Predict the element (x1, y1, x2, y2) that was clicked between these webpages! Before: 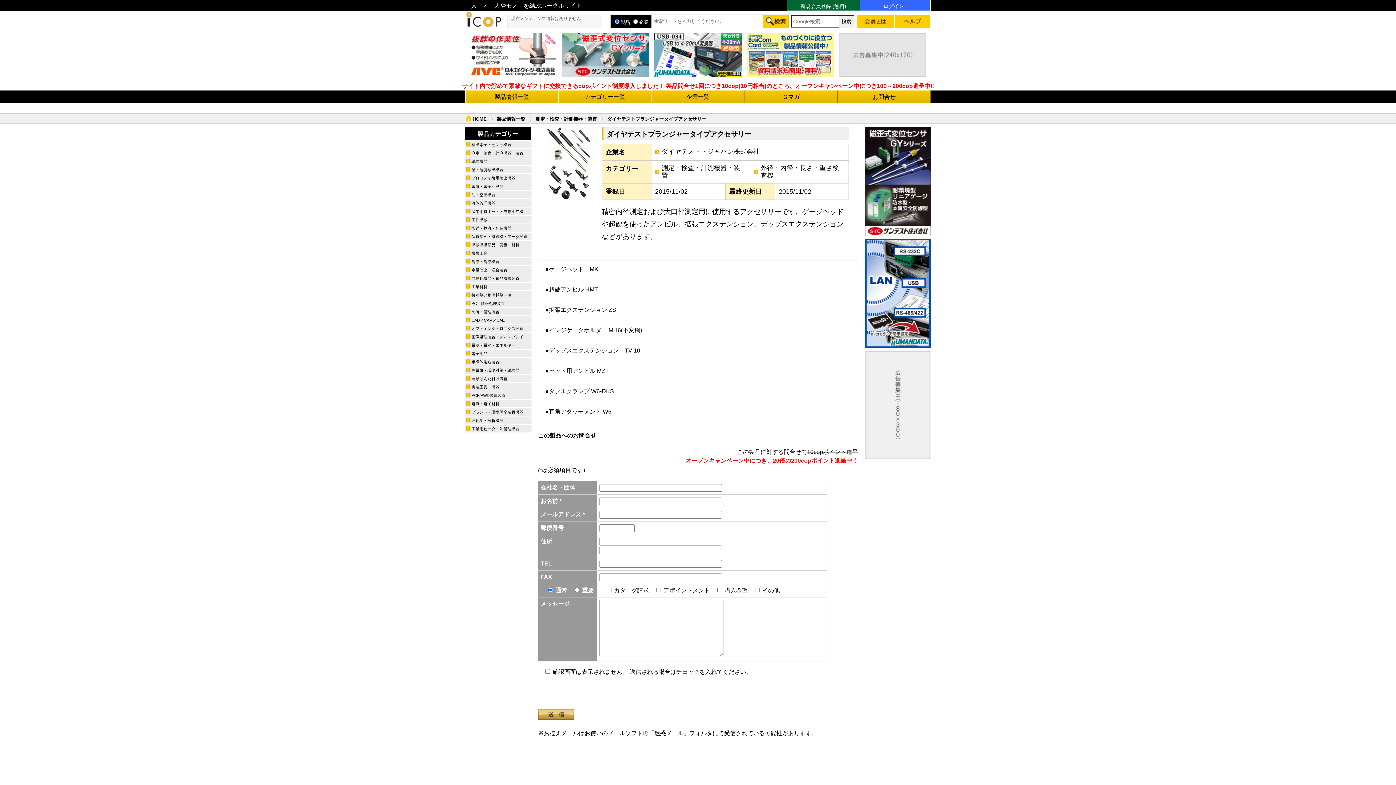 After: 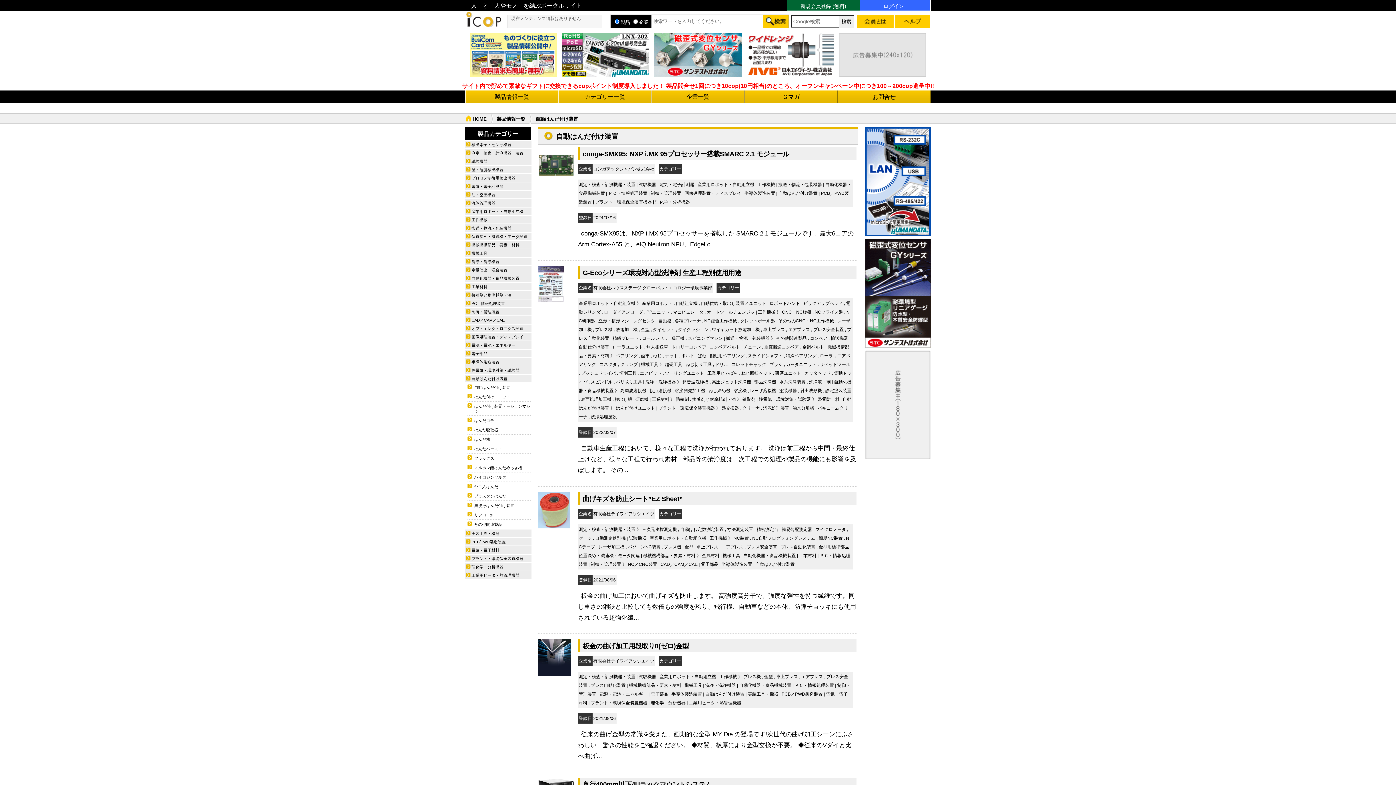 Action: bbox: (471, 376, 507, 381) label: 自動はんだ付け装置